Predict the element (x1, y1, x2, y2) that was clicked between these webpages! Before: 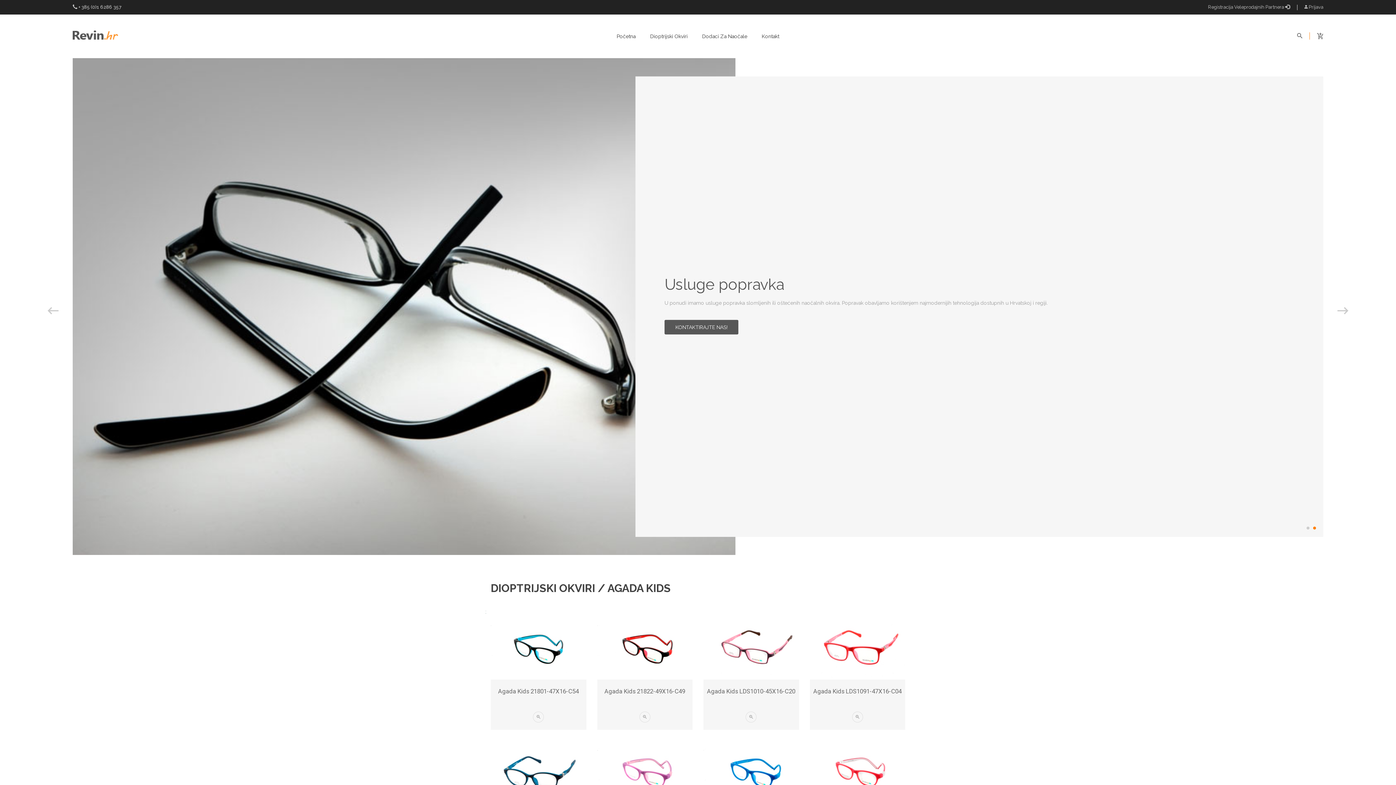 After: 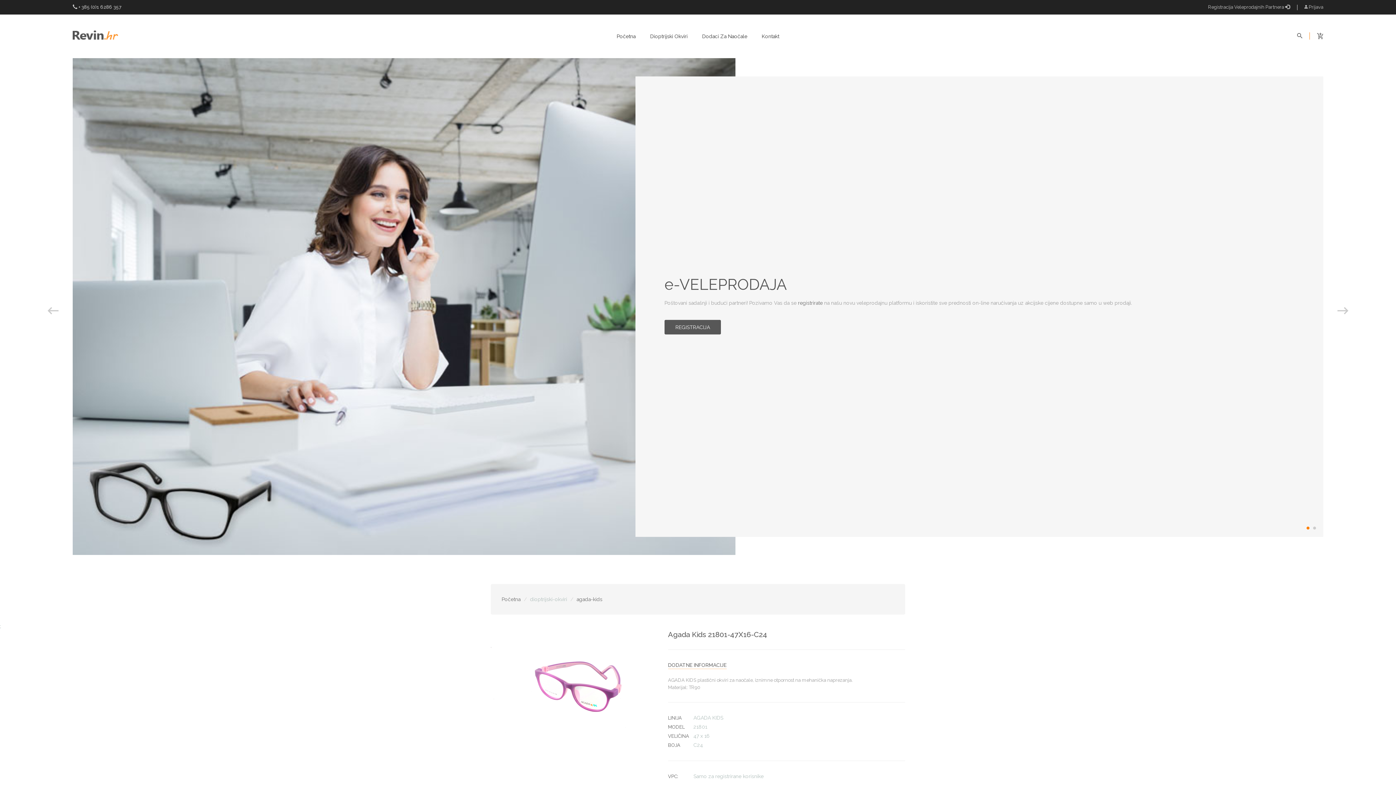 Action: bbox: (597, 769, 692, 775)